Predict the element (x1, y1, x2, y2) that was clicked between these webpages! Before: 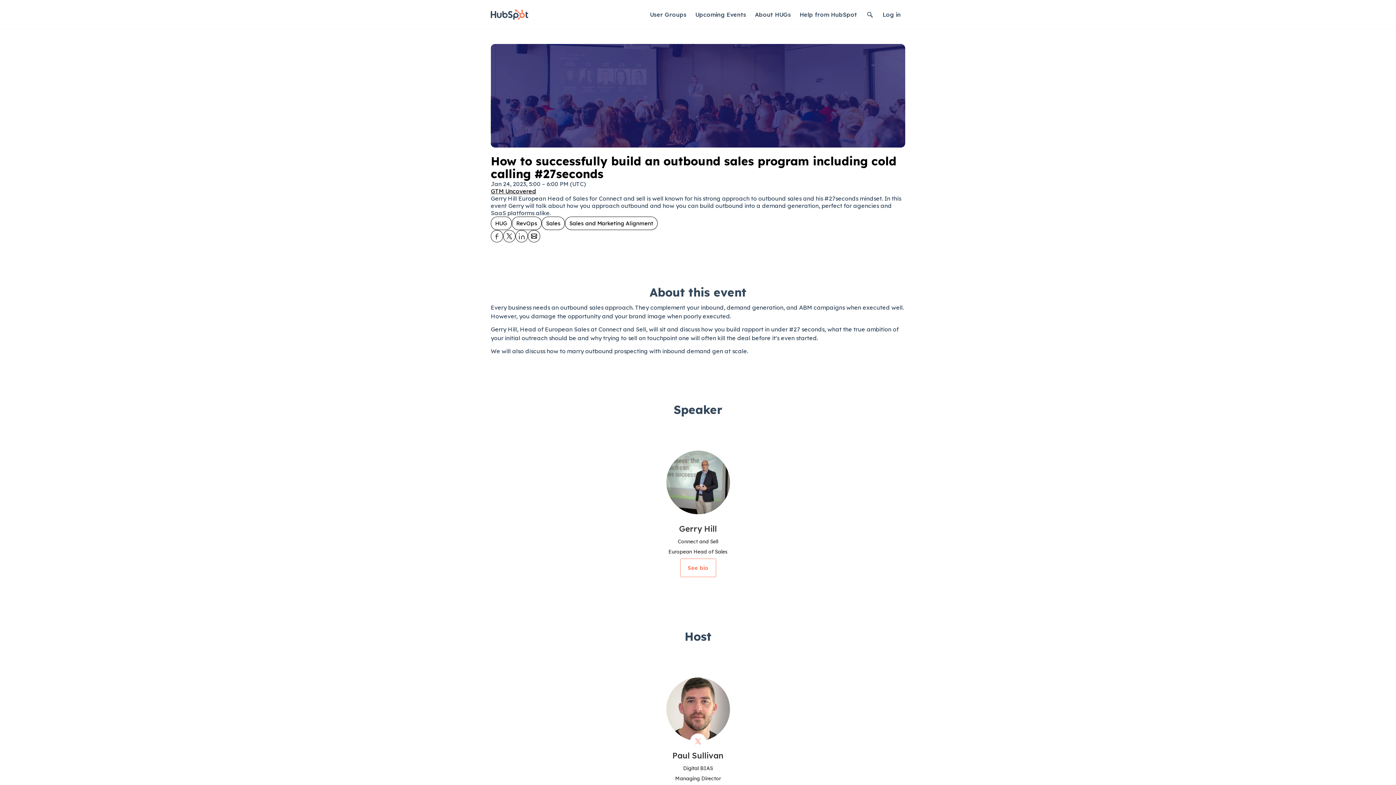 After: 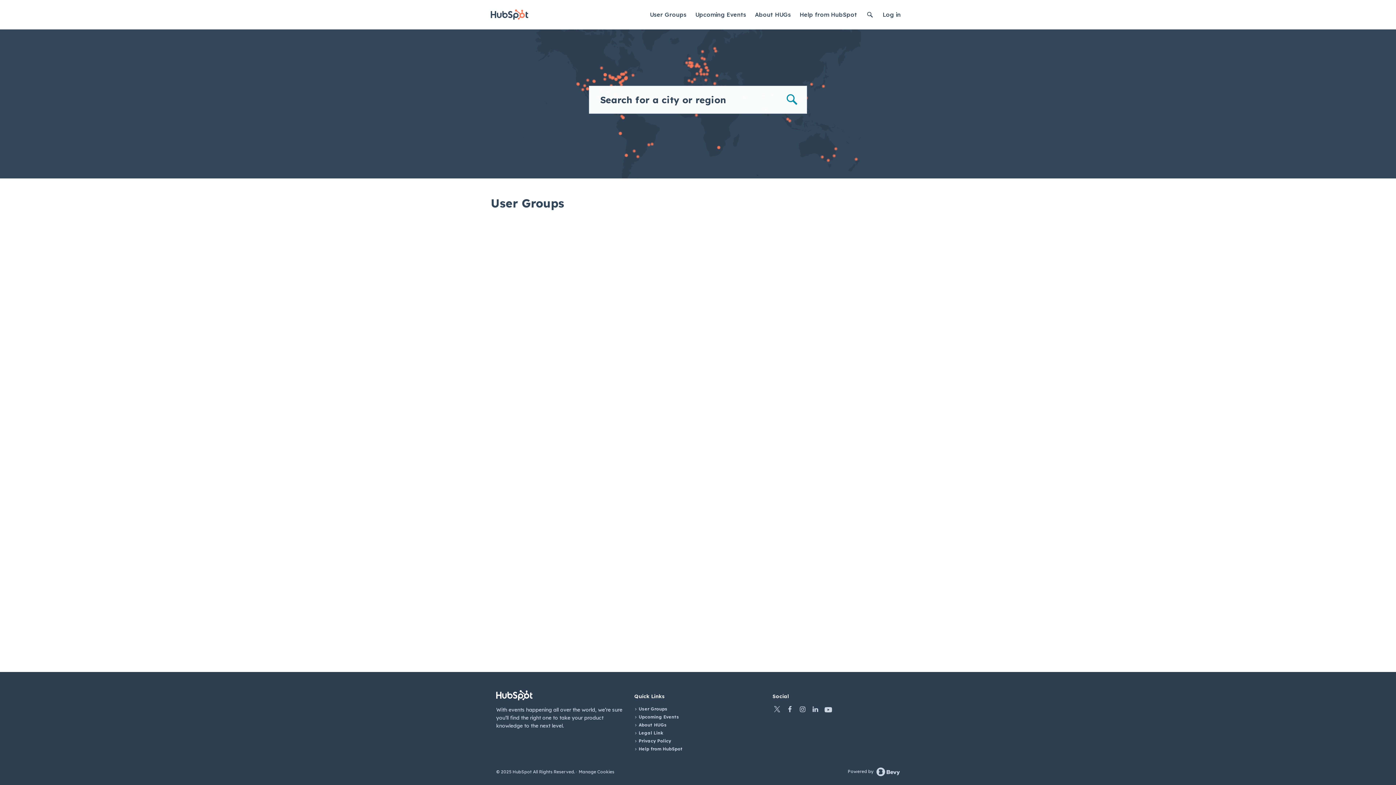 Action: bbox: (645, 0, 691, 29) label: User Groups